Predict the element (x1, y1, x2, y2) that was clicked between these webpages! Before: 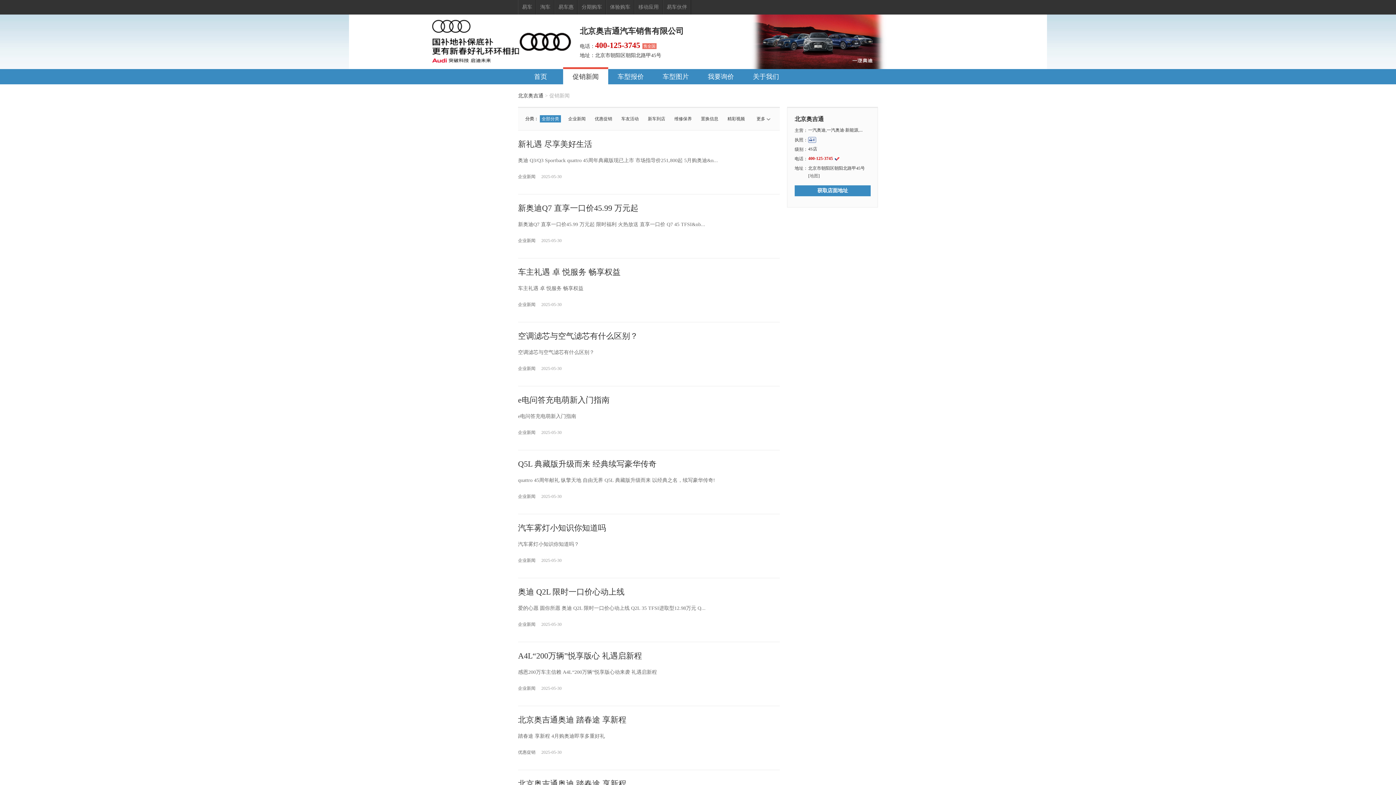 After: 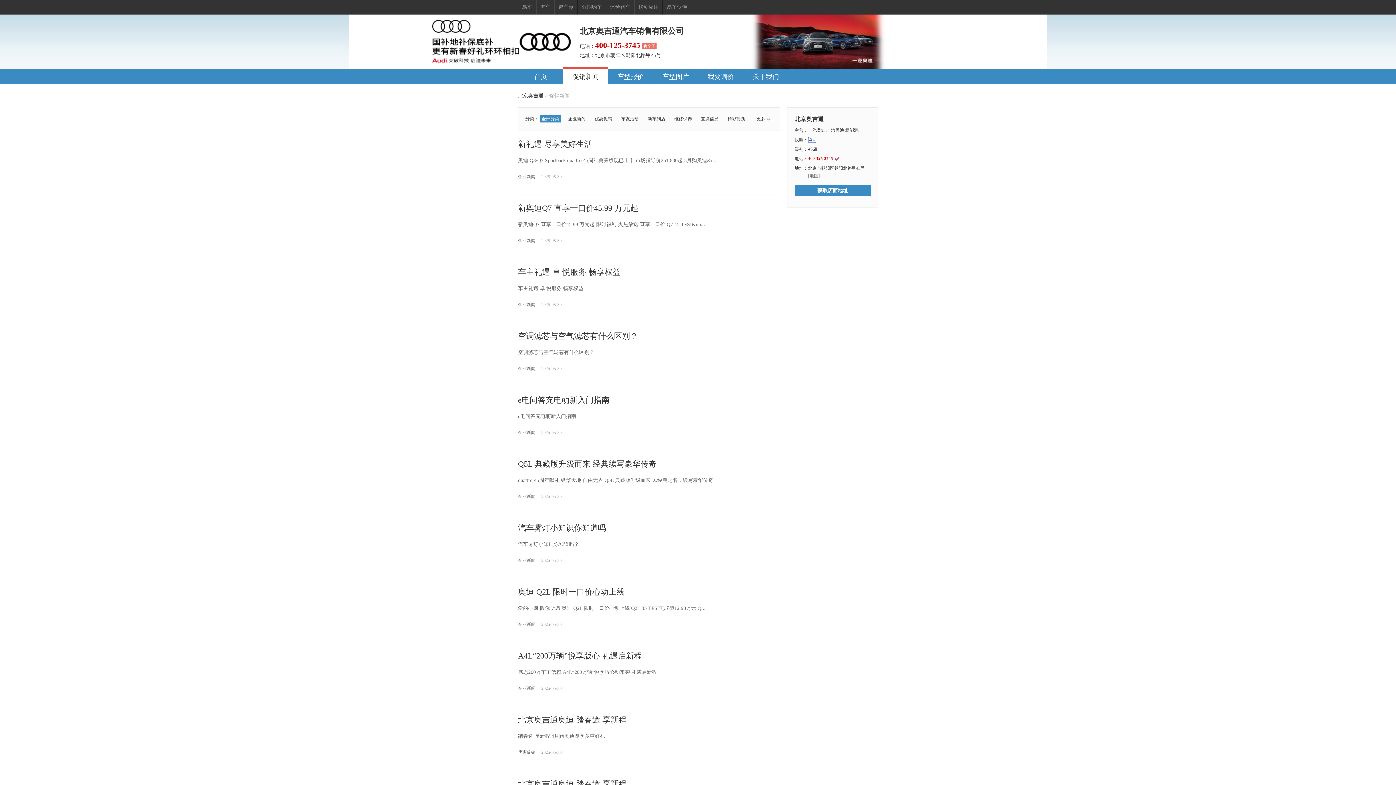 Action: bbox: (540, 115, 561, 122) label: 全部分类